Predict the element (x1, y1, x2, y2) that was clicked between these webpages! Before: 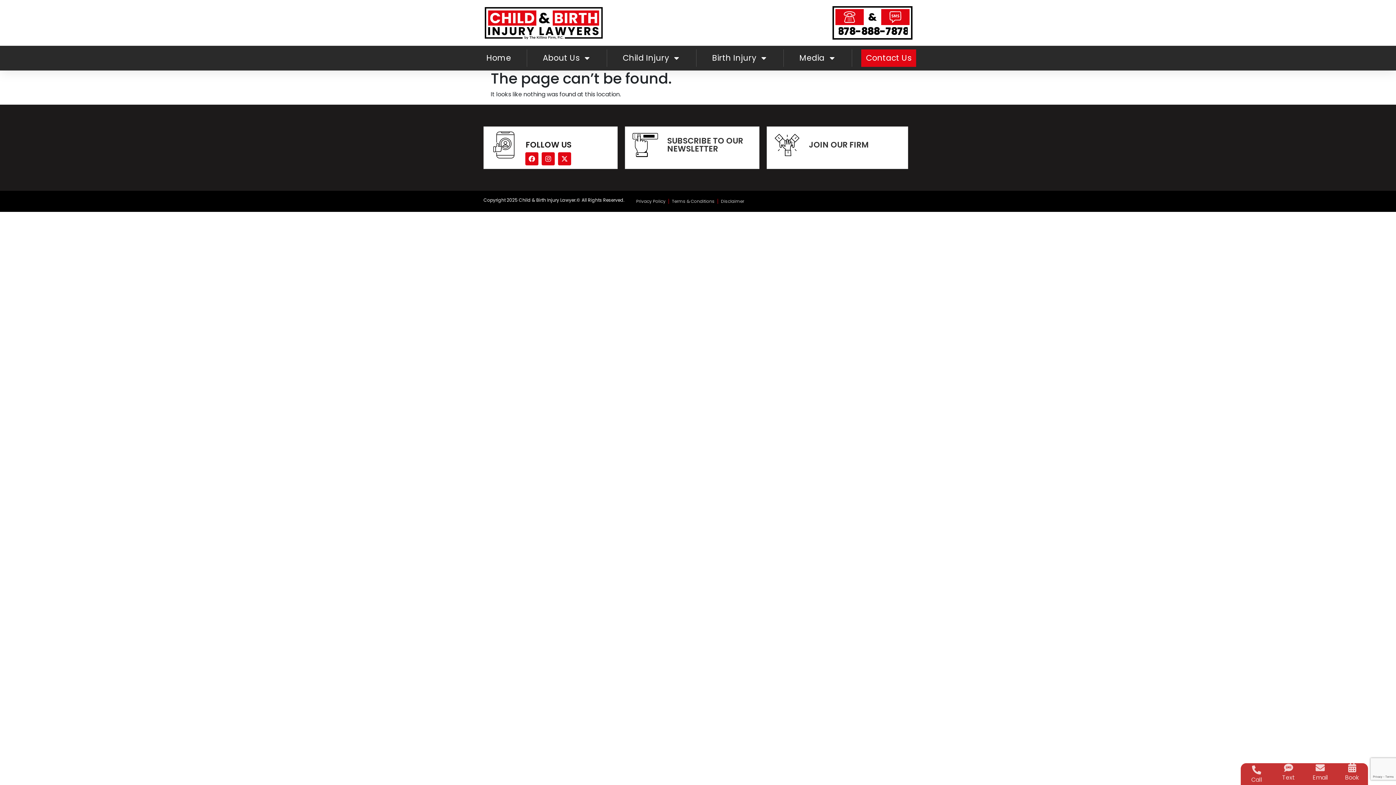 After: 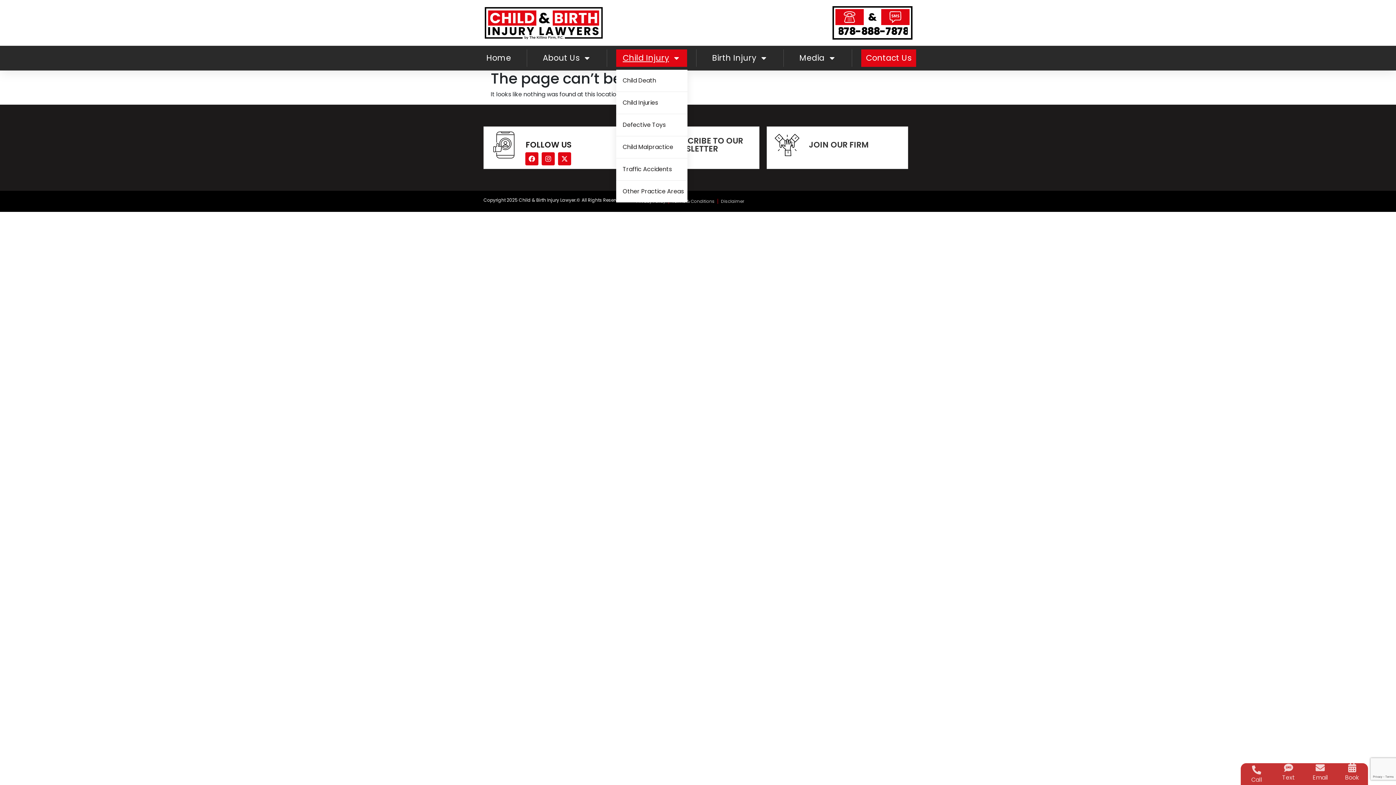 Action: label: Child Injury bbox: (616, 49, 687, 66)